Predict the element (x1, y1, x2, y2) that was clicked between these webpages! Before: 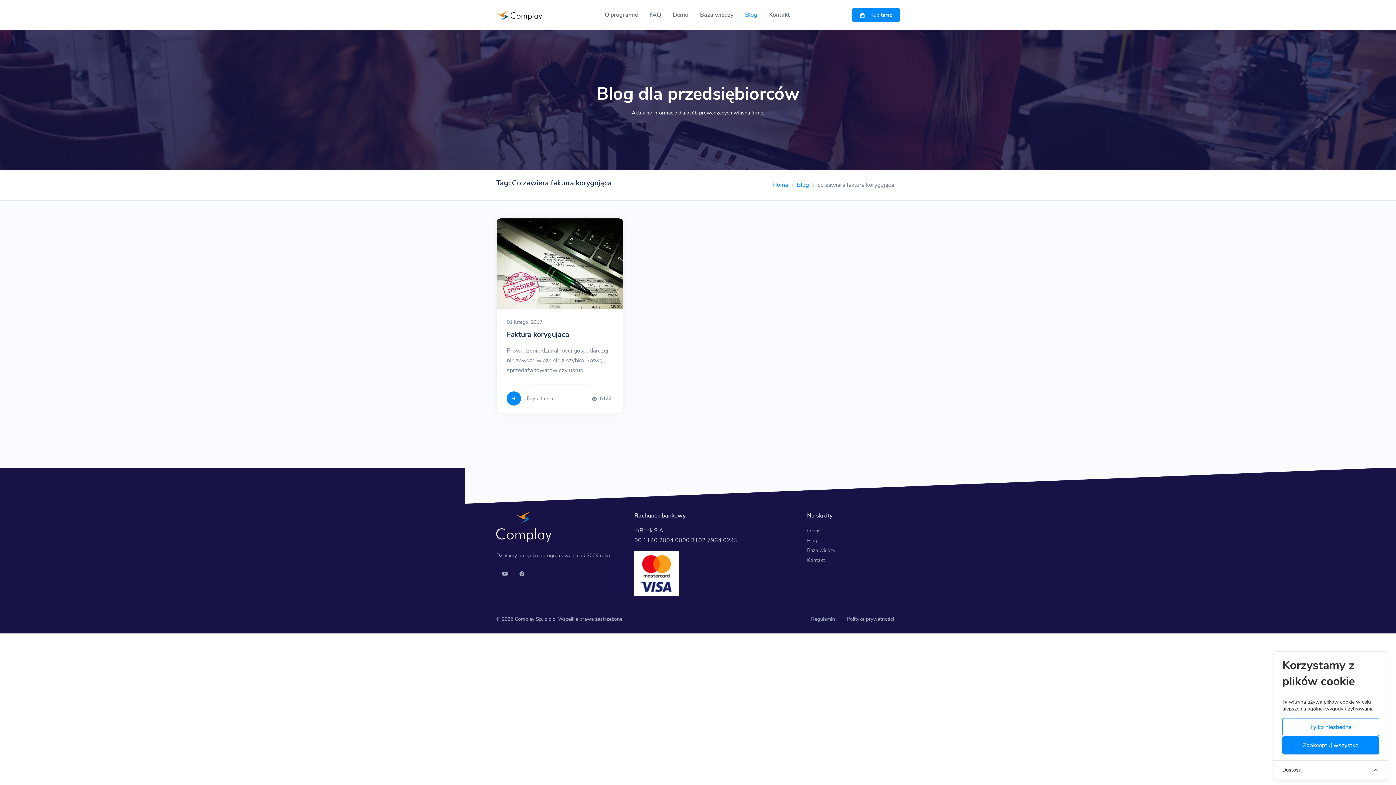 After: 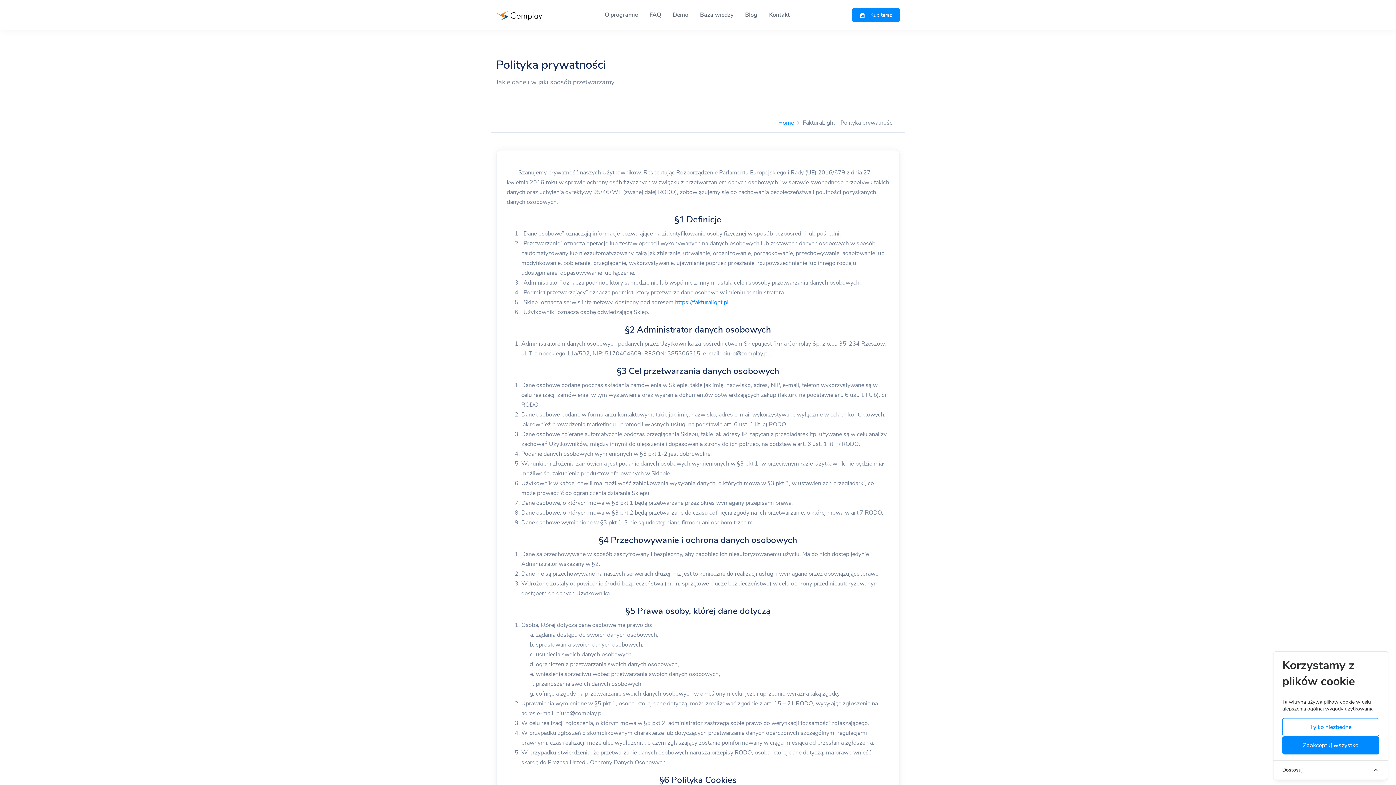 Action: label: Polityka prywatności bbox: (841, 613, 900, 625)